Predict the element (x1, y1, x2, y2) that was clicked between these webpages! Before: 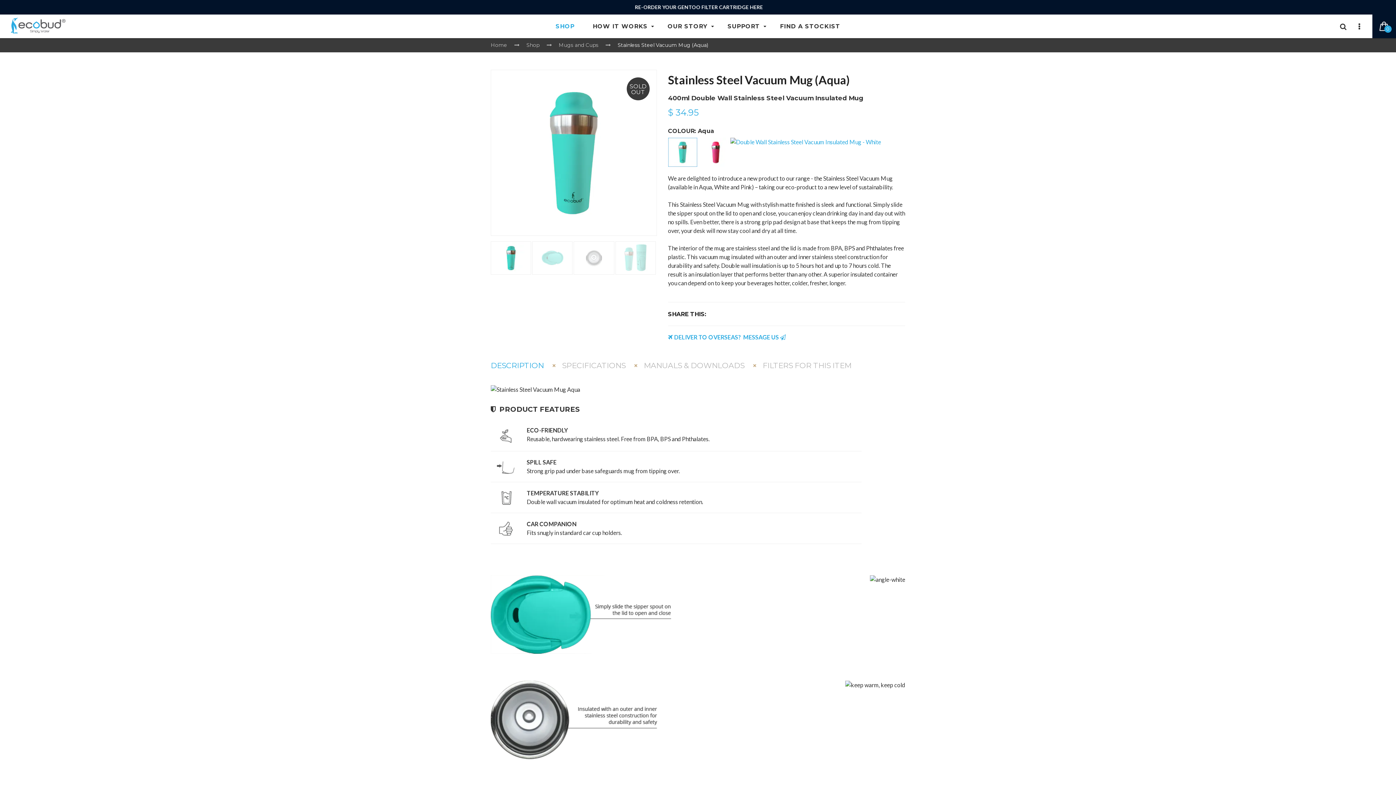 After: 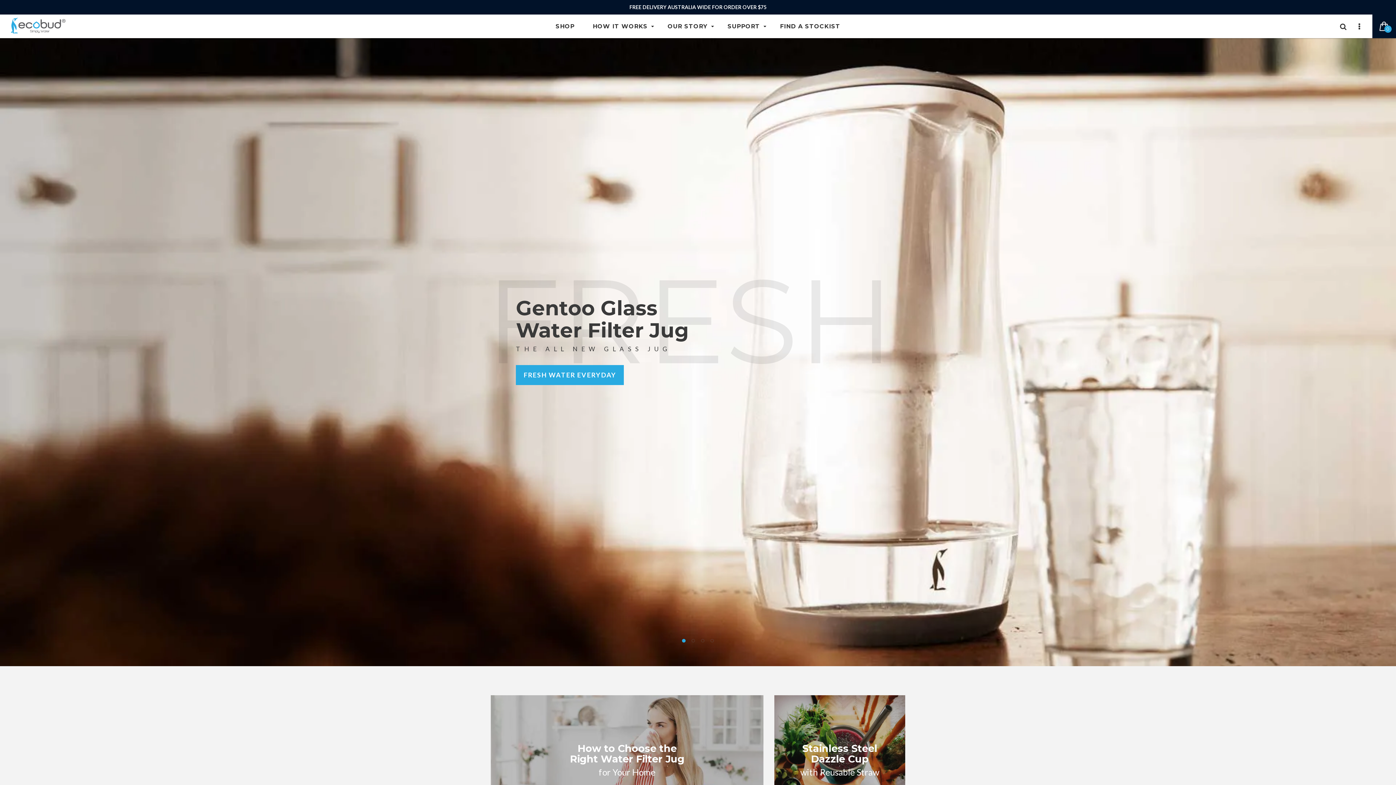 Action: bbox: (10, 21, 65, 28)